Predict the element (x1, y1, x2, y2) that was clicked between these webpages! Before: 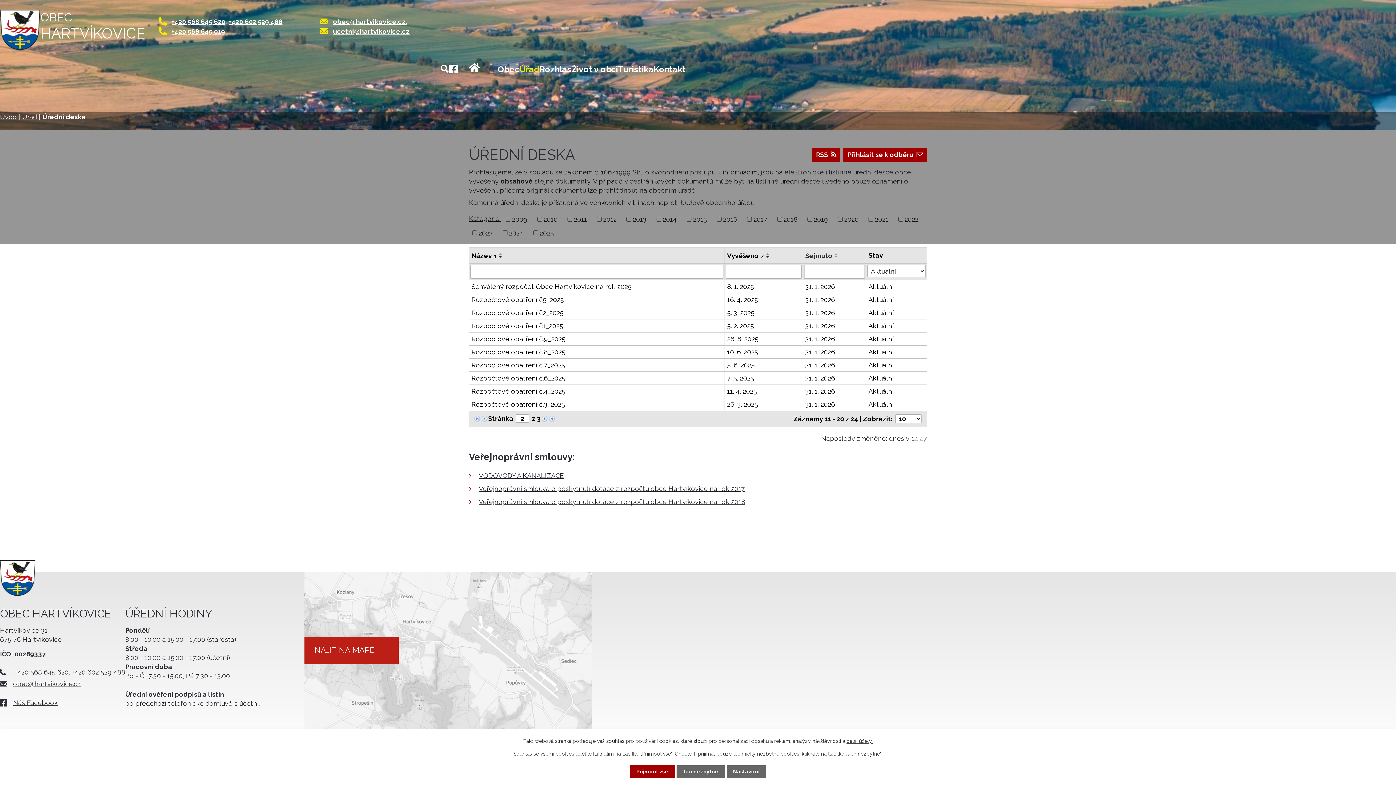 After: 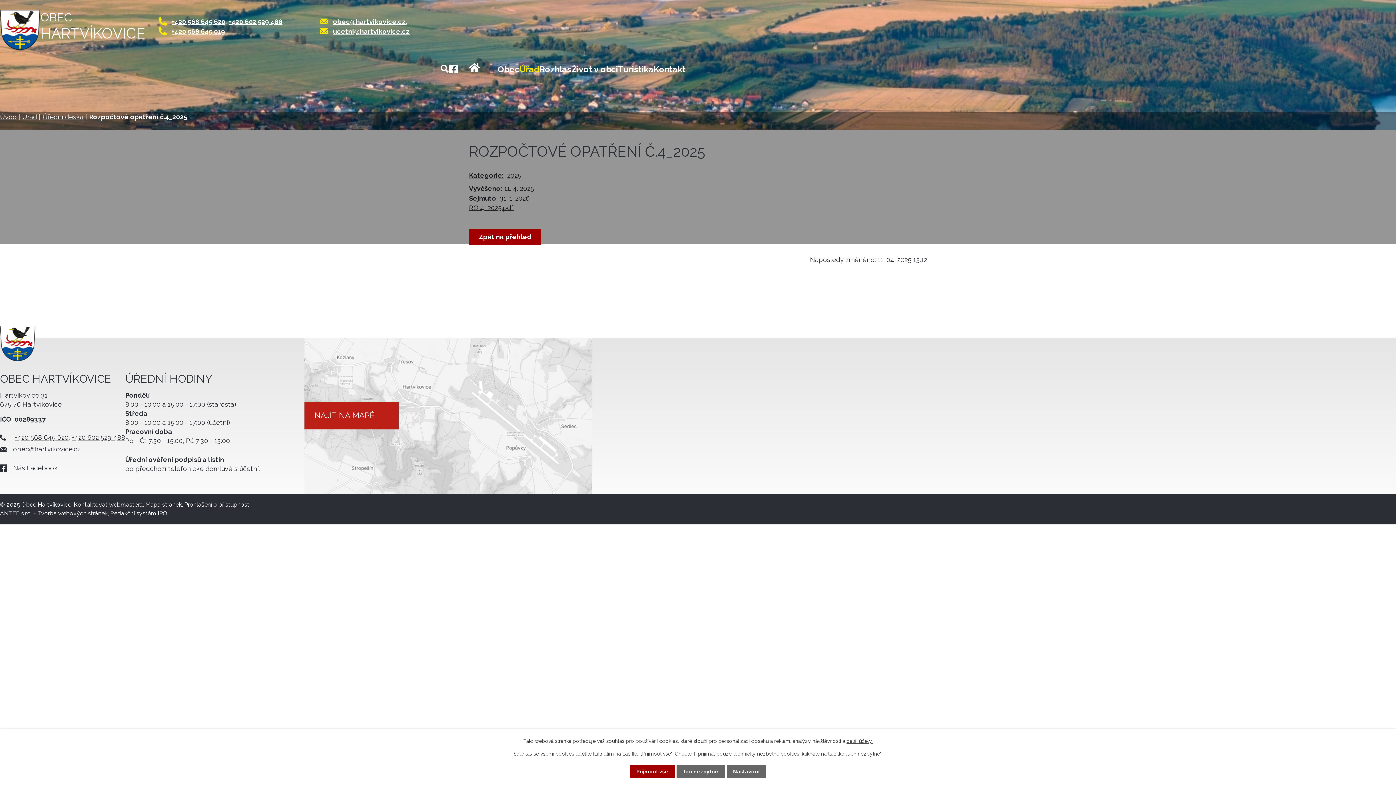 Action: bbox: (868, 386, 924, 396) label: Aktuální